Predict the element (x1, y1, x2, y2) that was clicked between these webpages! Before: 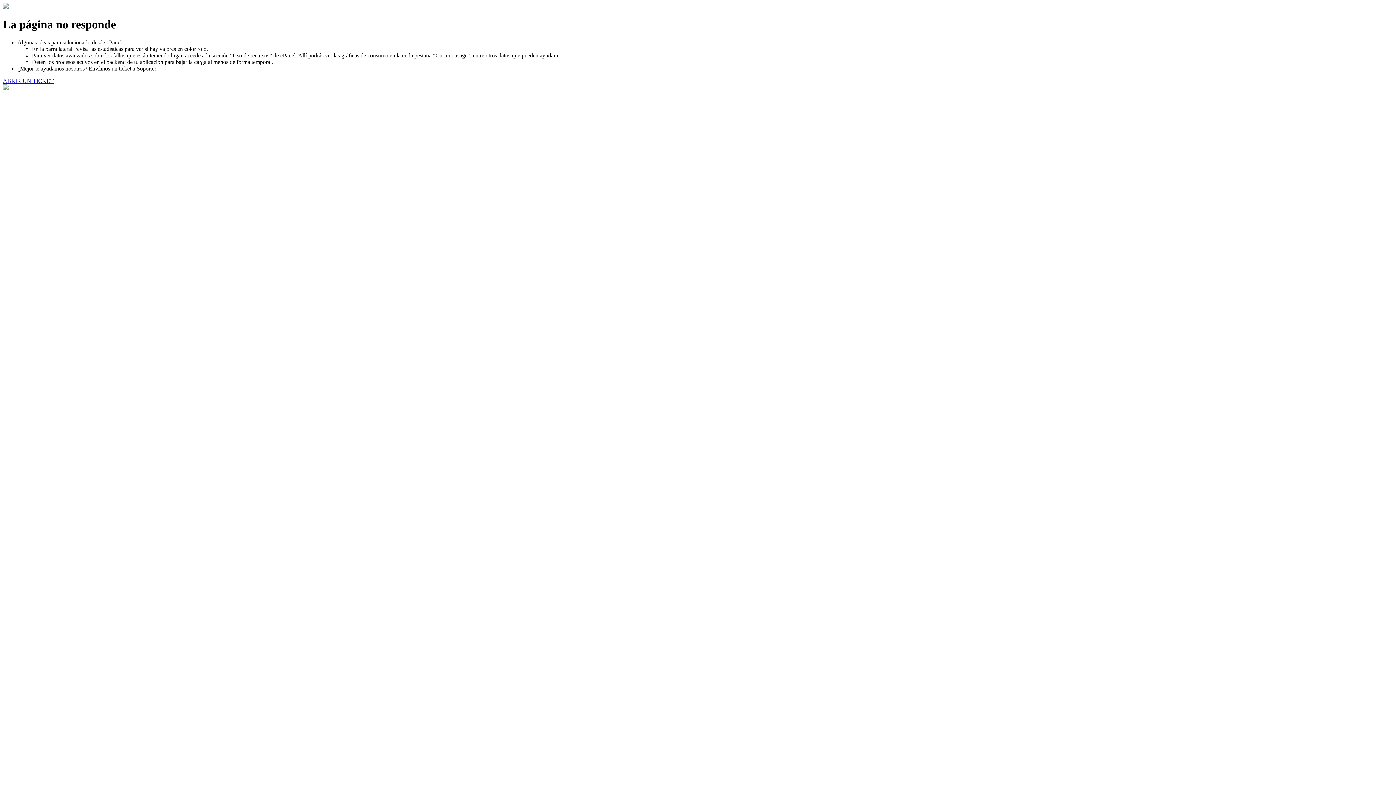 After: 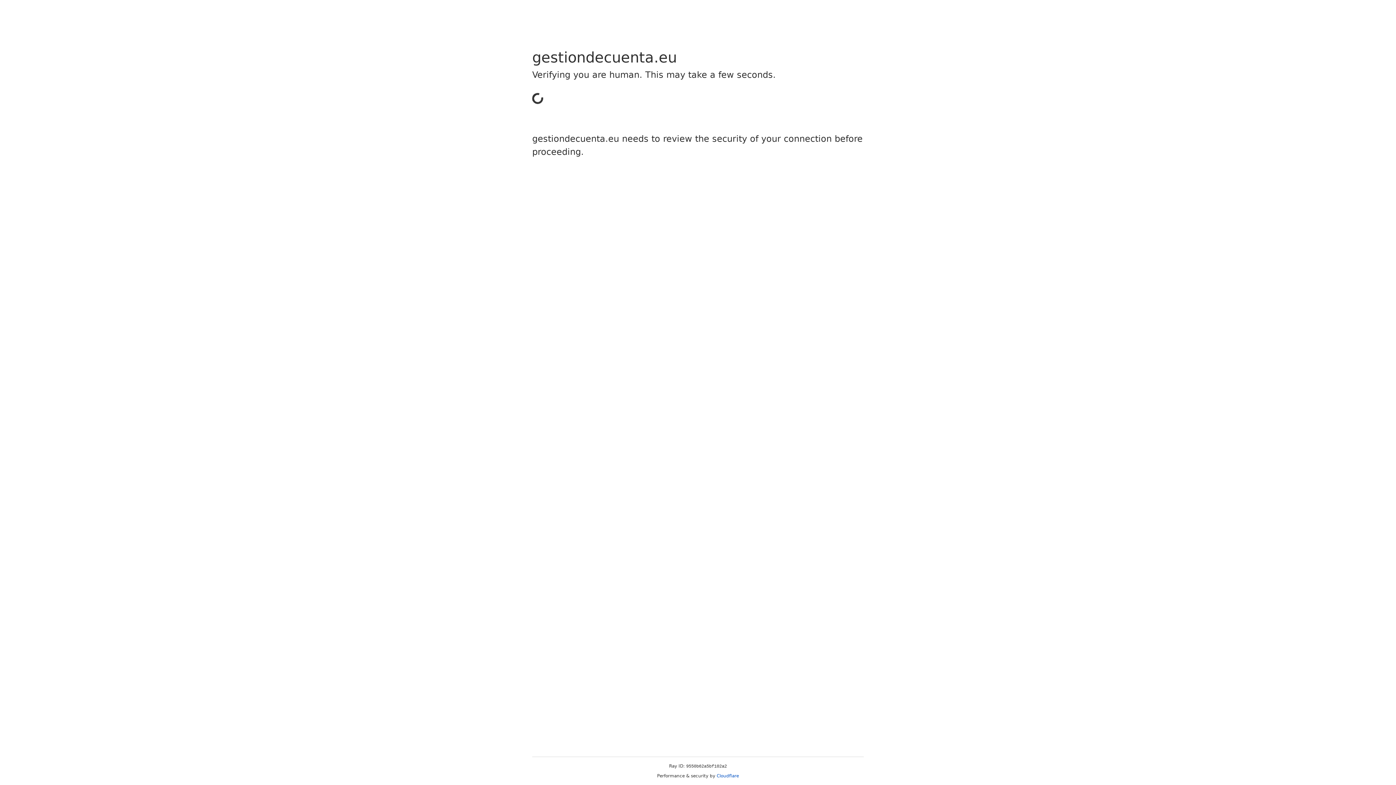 Action: bbox: (2, 77, 53, 83) label: ABRIR UN TICKET